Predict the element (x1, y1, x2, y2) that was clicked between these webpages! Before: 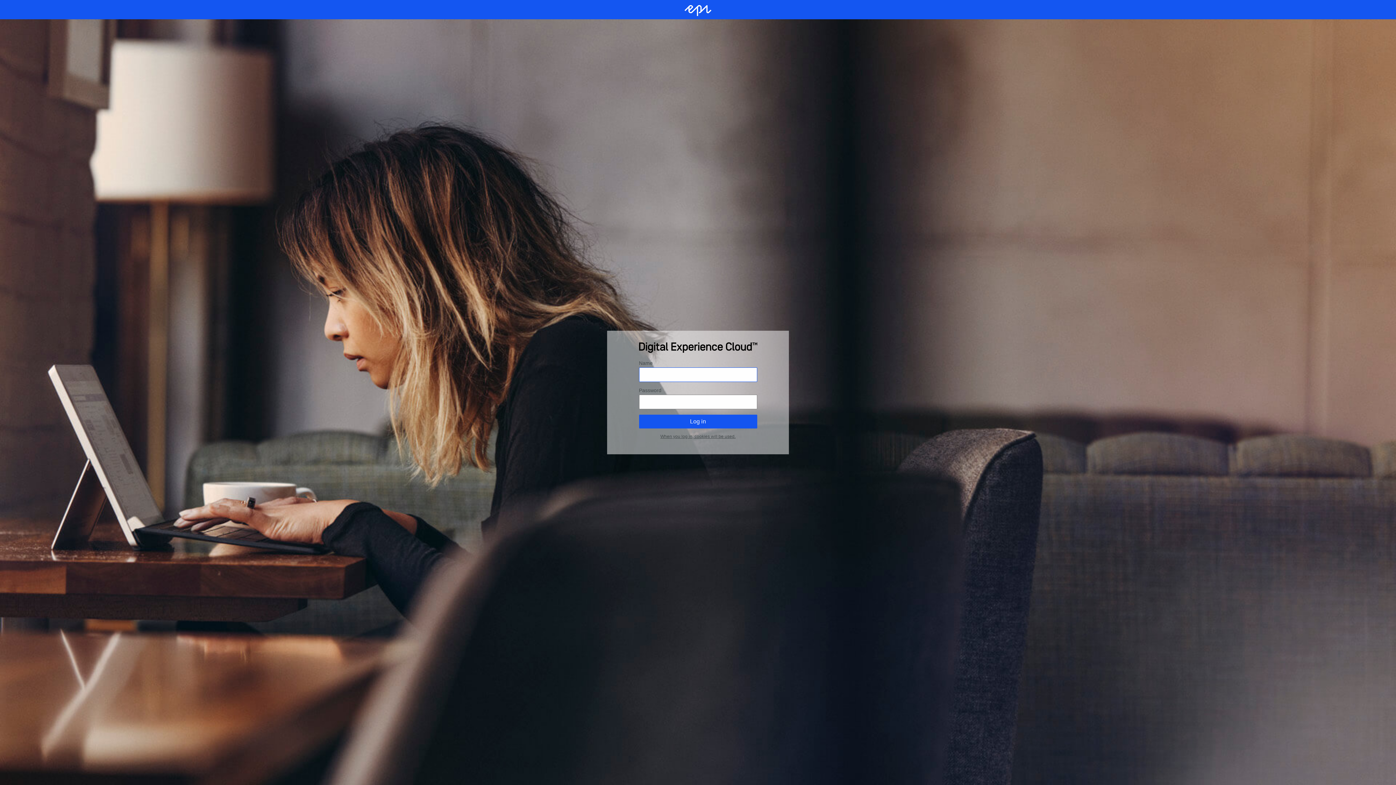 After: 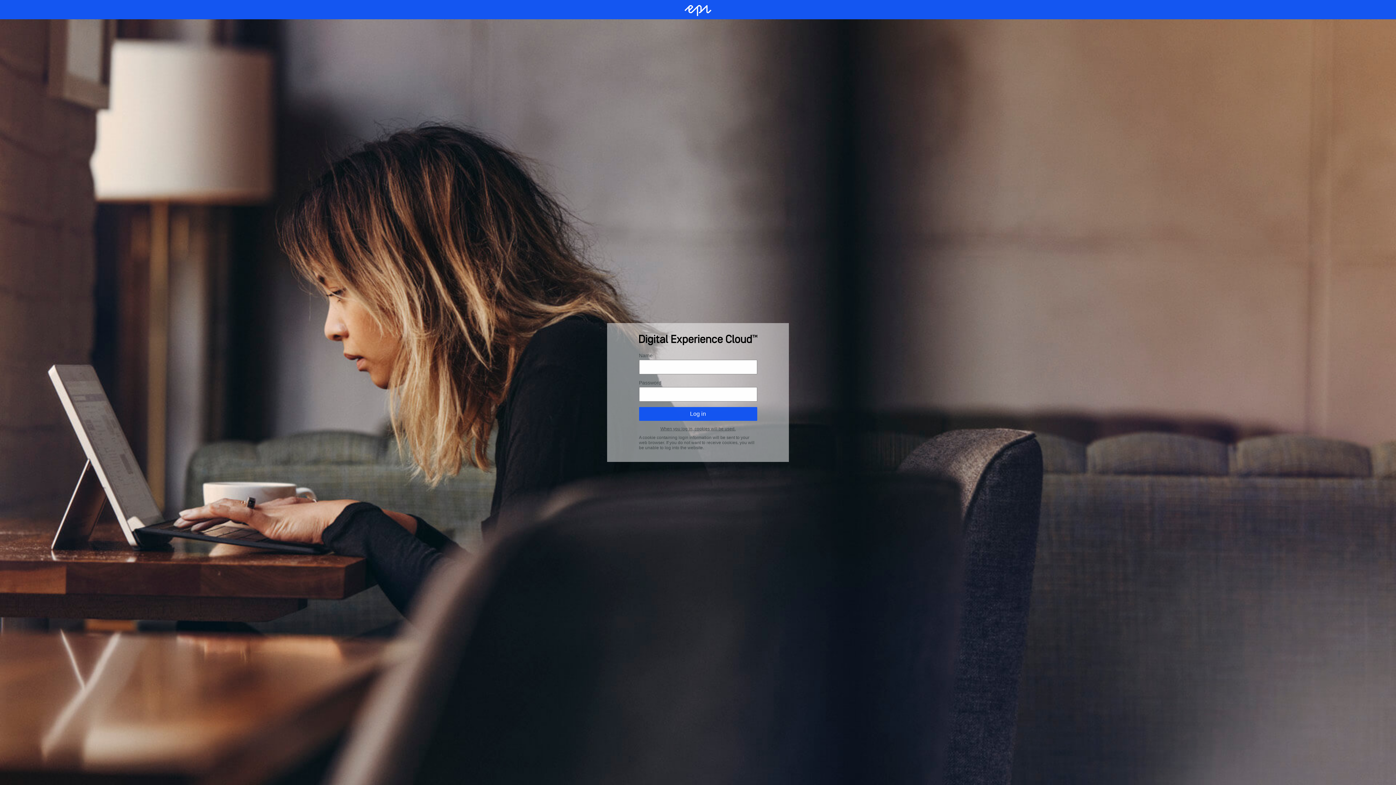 Action: label: When you log in, cookies will be used. bbox: (660, 434, 735, 439)